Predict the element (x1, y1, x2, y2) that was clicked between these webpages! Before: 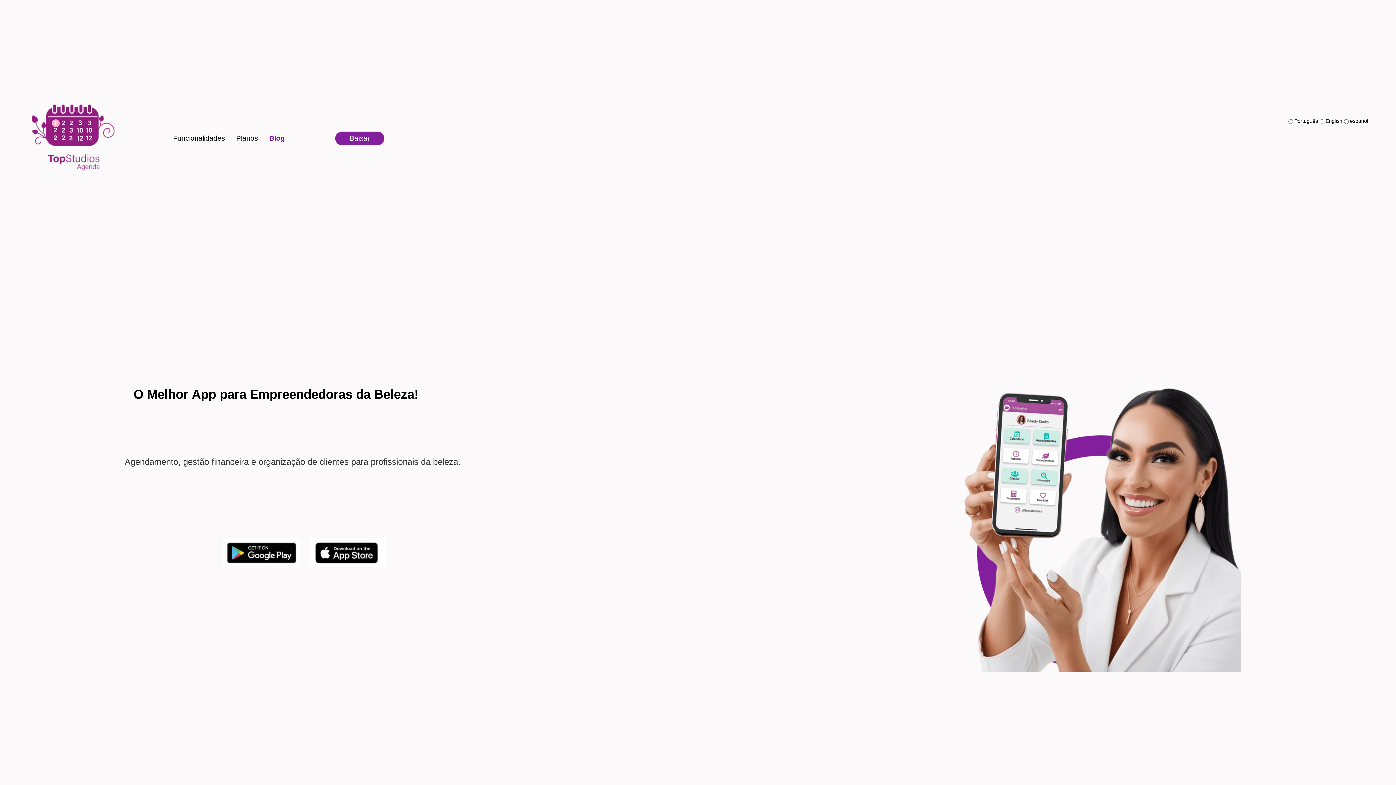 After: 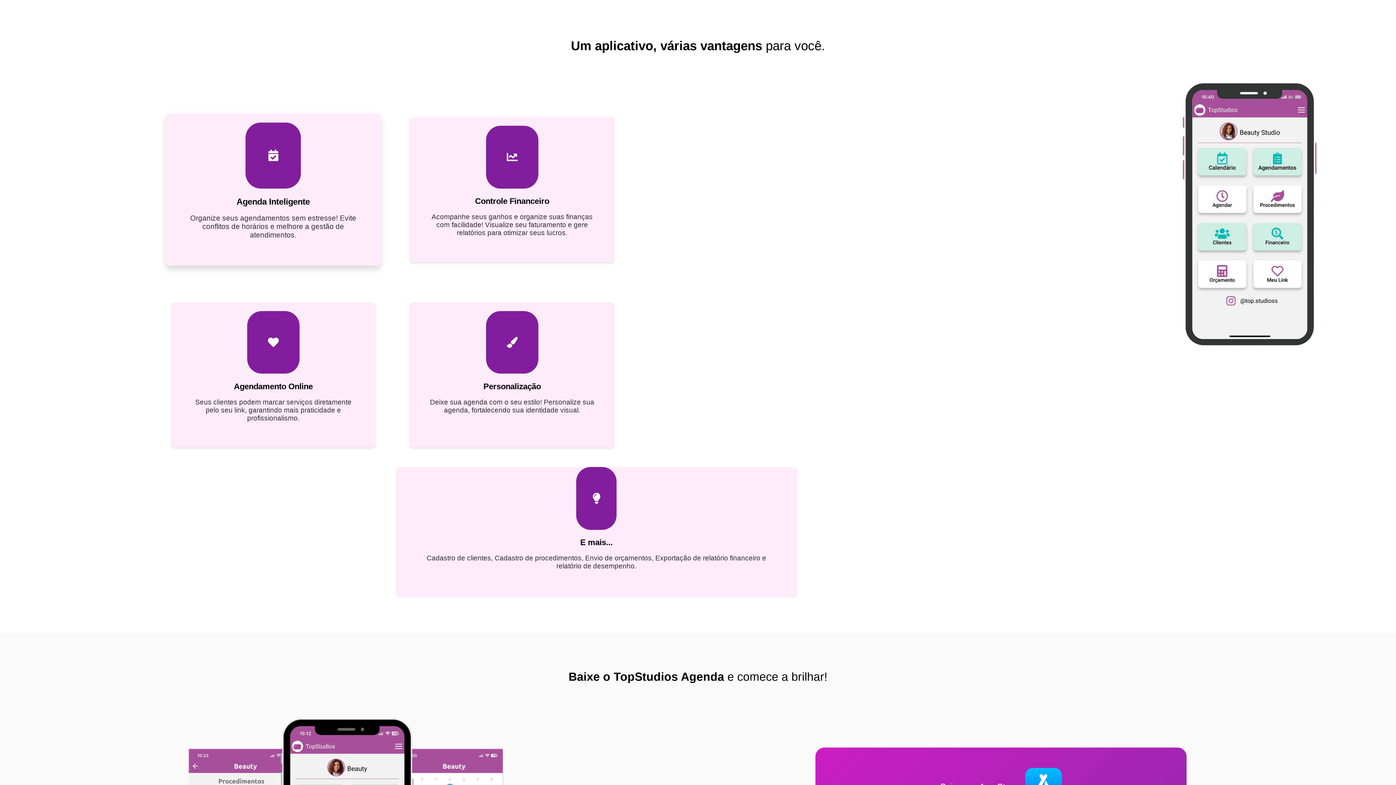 Action: bbox: (173, 134, 225, 142) label: Funcionalidades